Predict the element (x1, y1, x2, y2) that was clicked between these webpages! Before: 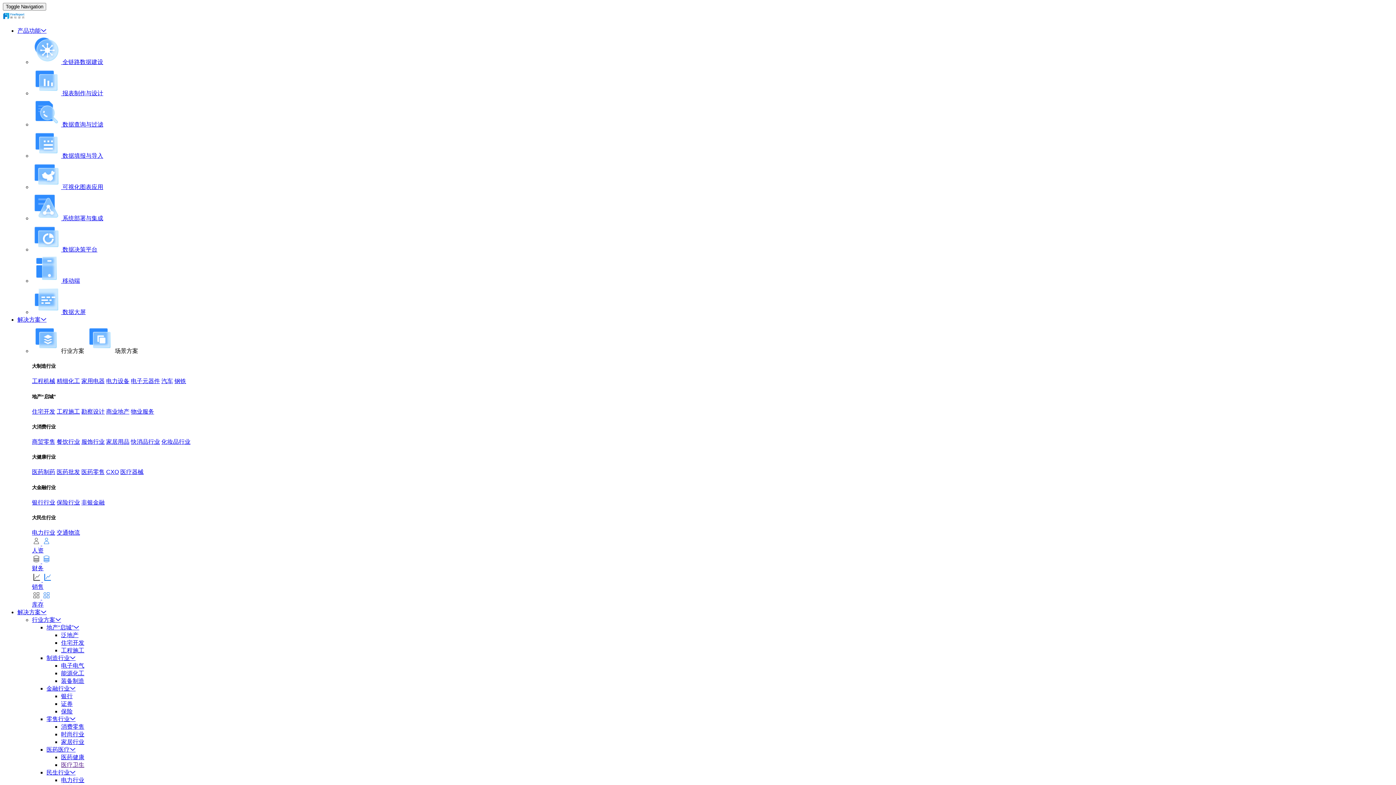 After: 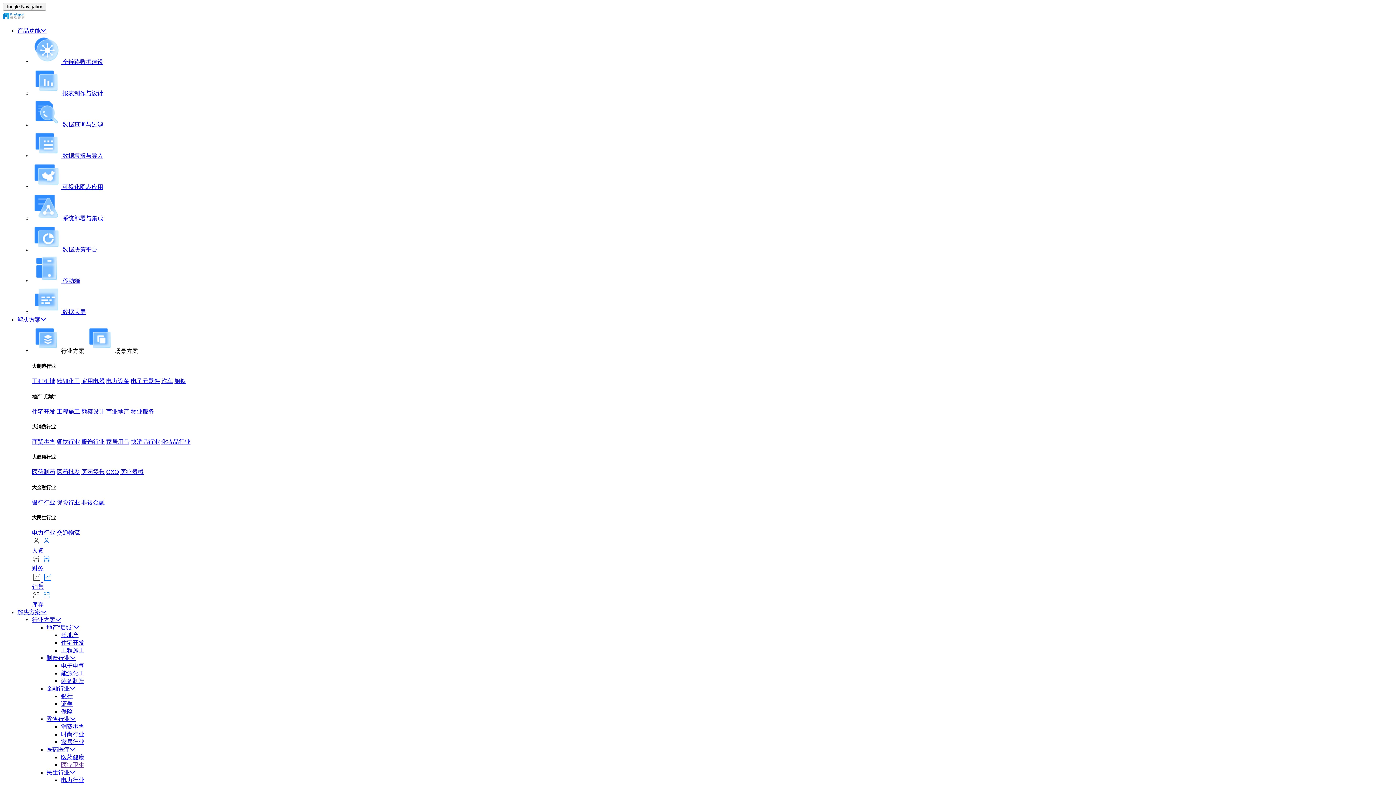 Action: label: 交通物流 bbox: (56, 529, 80, 536)